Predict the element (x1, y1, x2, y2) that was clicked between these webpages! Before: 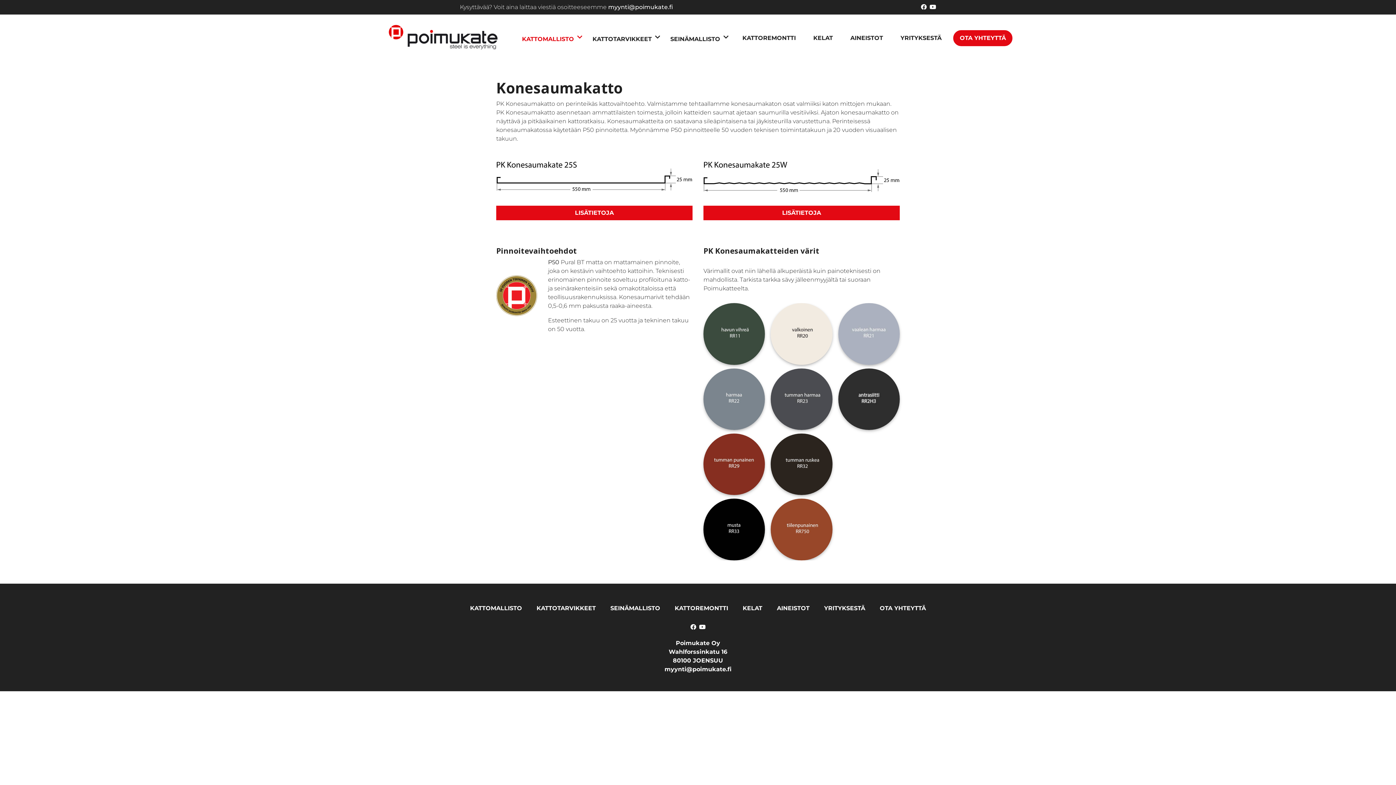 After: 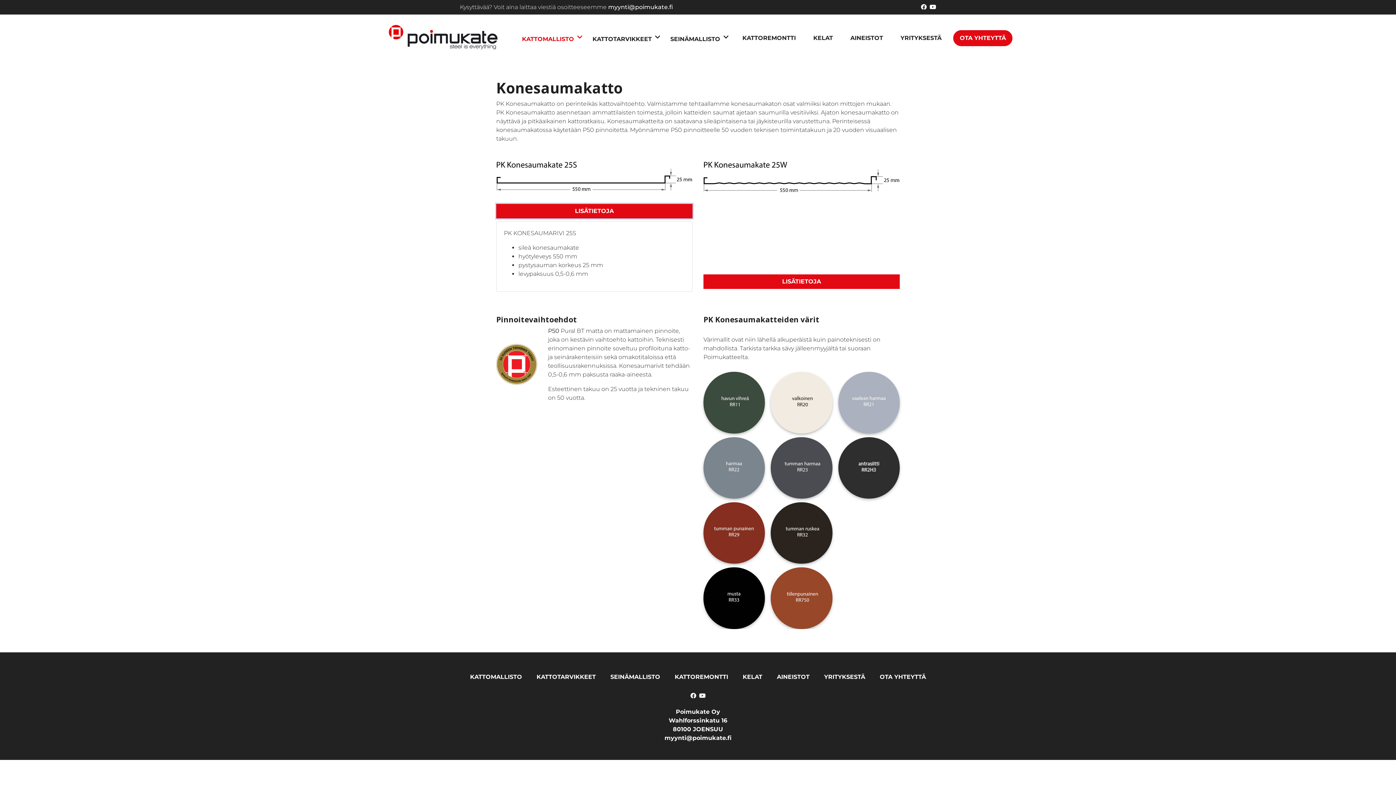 Action: bbox: (496, 205, 692, 220) label: LISÄTIETOJA